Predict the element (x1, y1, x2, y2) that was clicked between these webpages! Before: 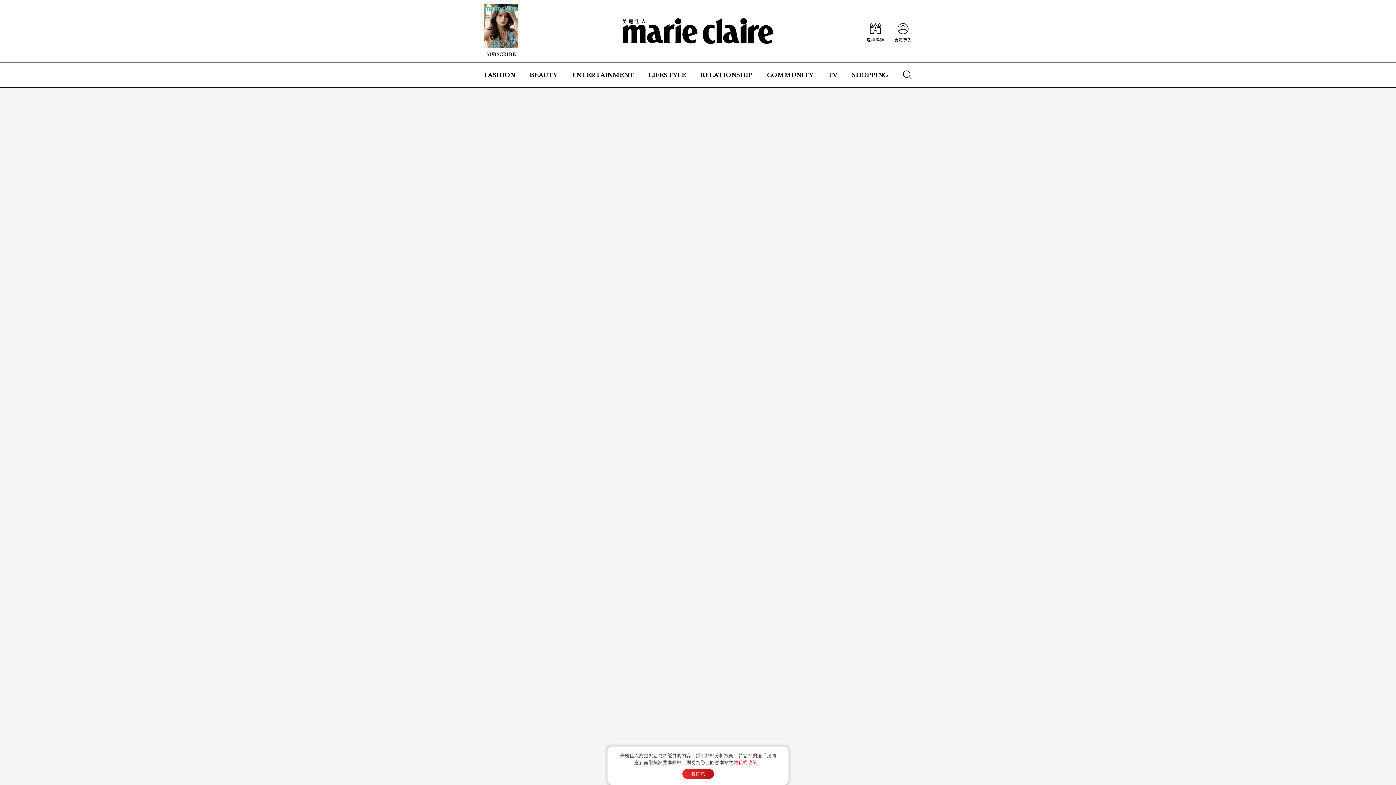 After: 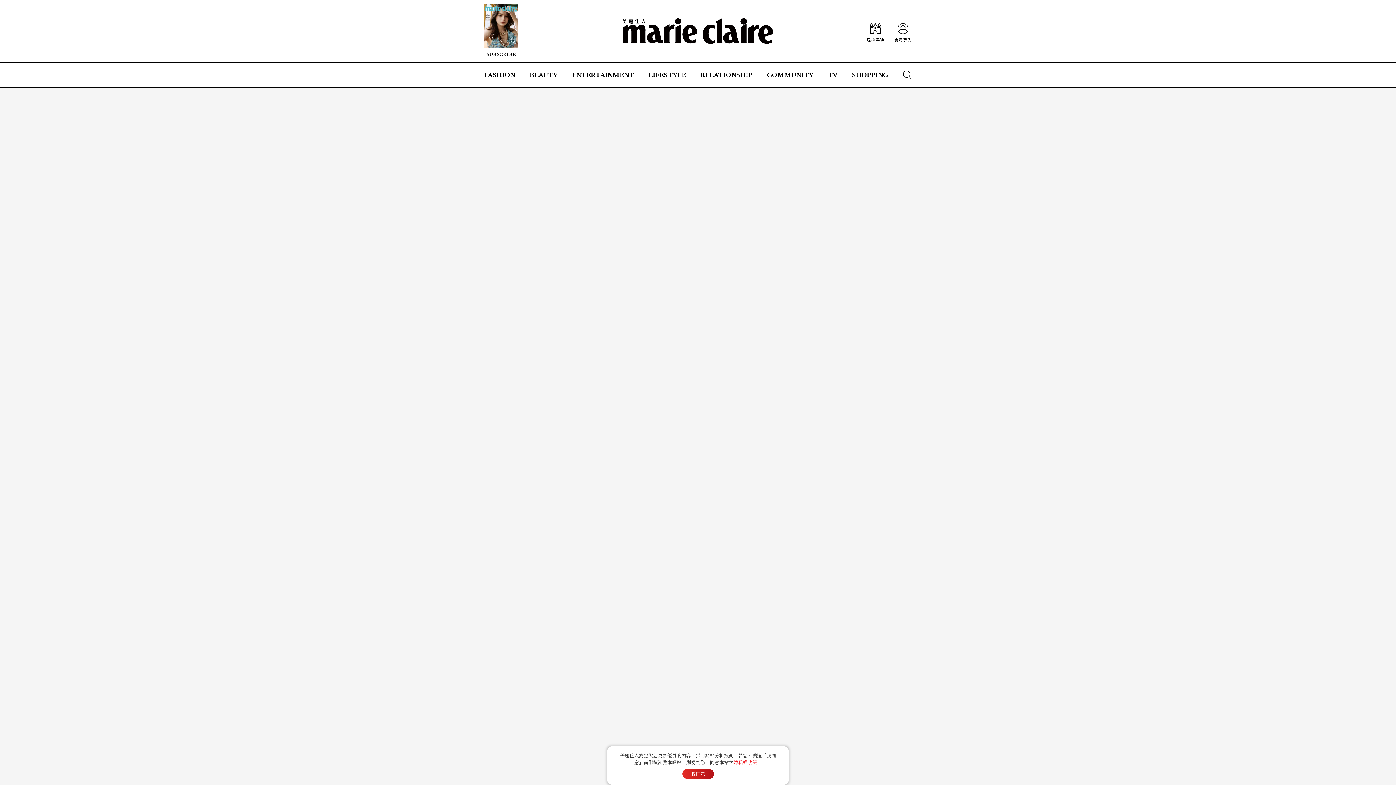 Action: bbox: (648, 62, 686, 87) label: LIFESTYLE